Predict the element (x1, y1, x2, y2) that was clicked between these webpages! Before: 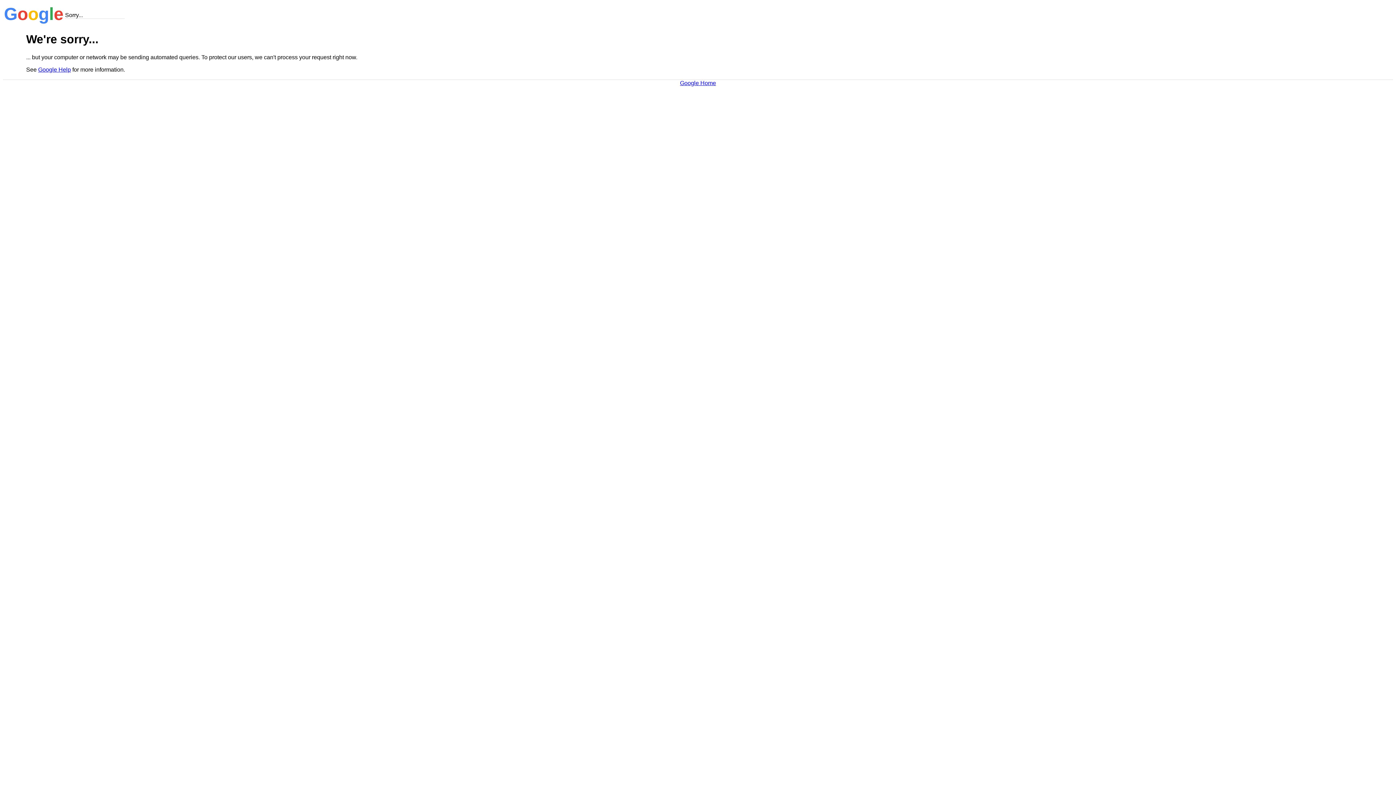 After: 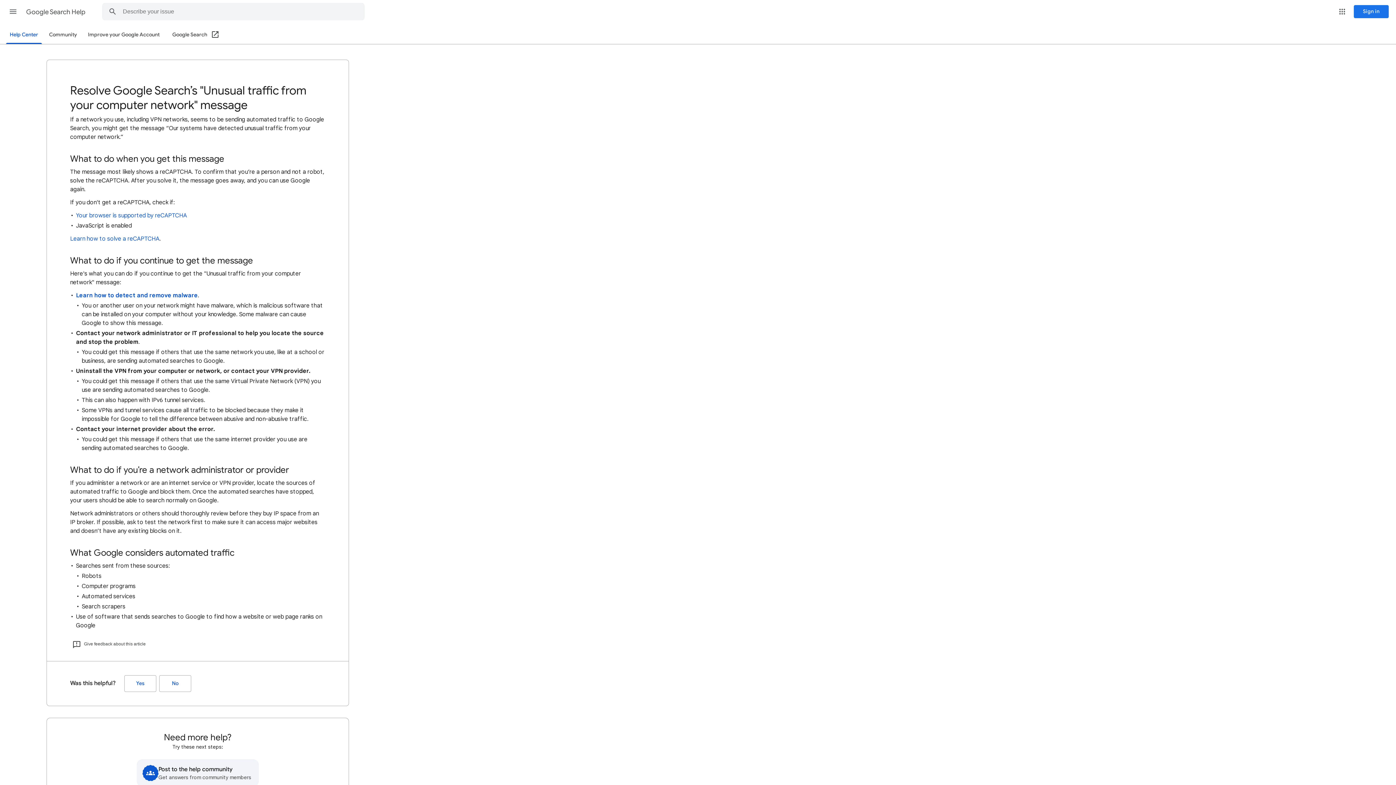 Action: label: Google Help bbox: (38, 66, 70, 72)